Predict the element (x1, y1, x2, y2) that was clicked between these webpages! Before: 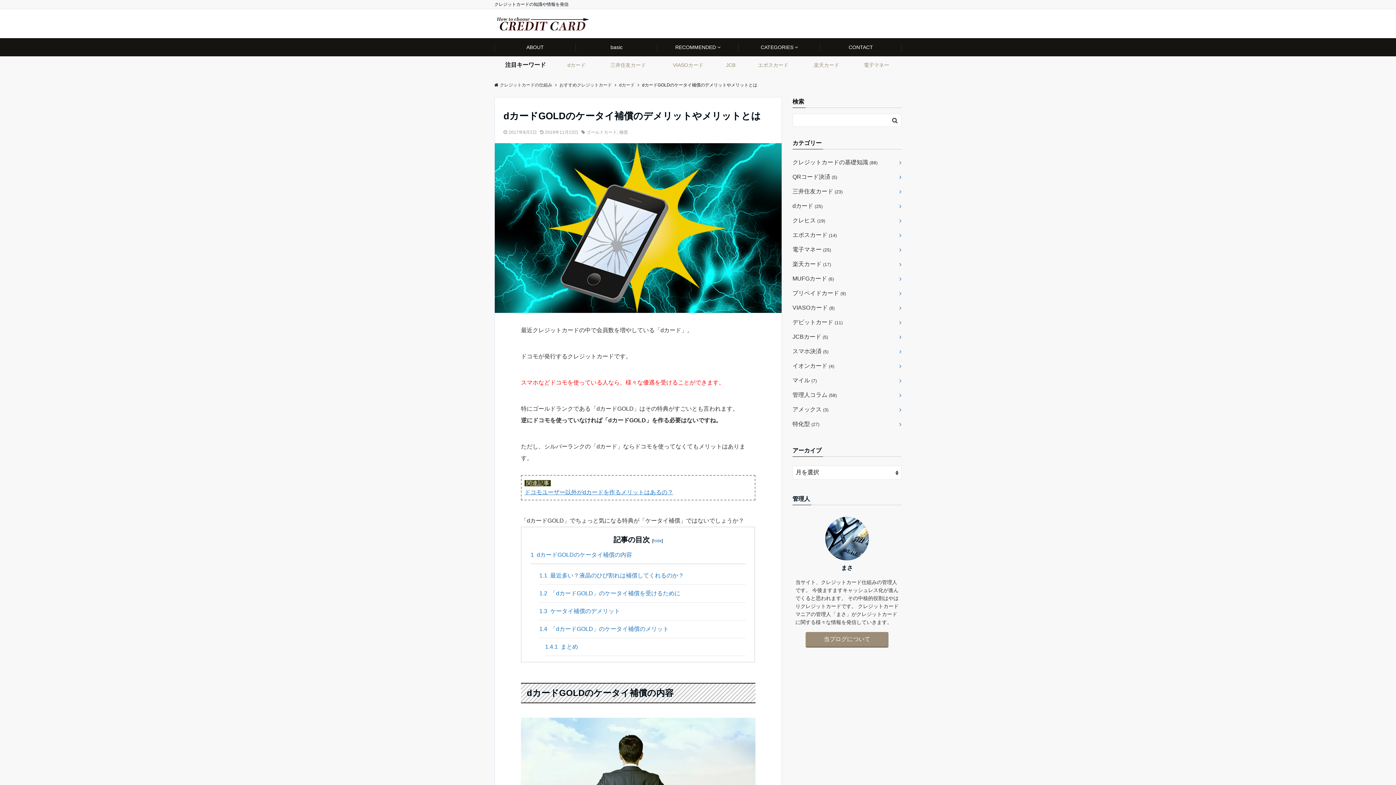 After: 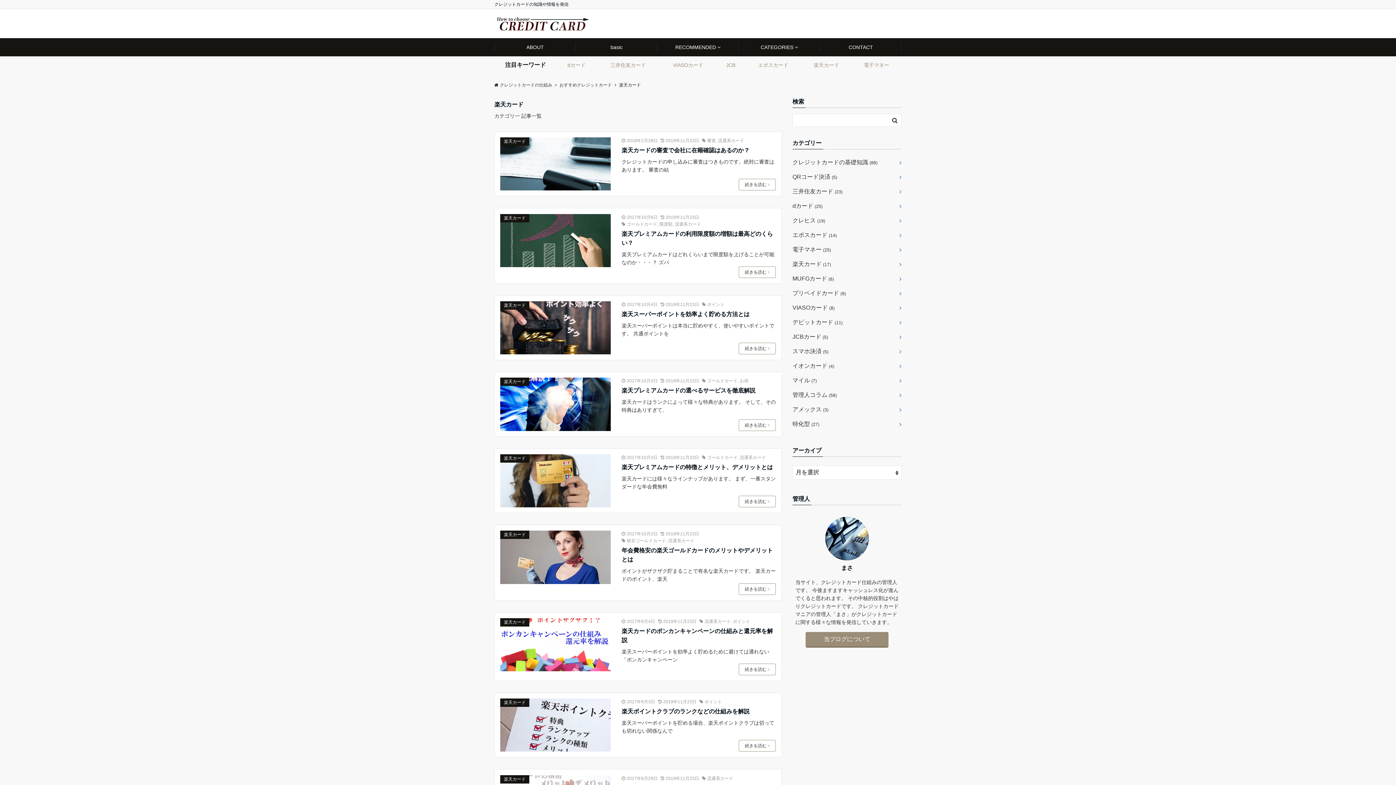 Action: bbox: (792, 257, 901, 271) label: 楽天カード (17)